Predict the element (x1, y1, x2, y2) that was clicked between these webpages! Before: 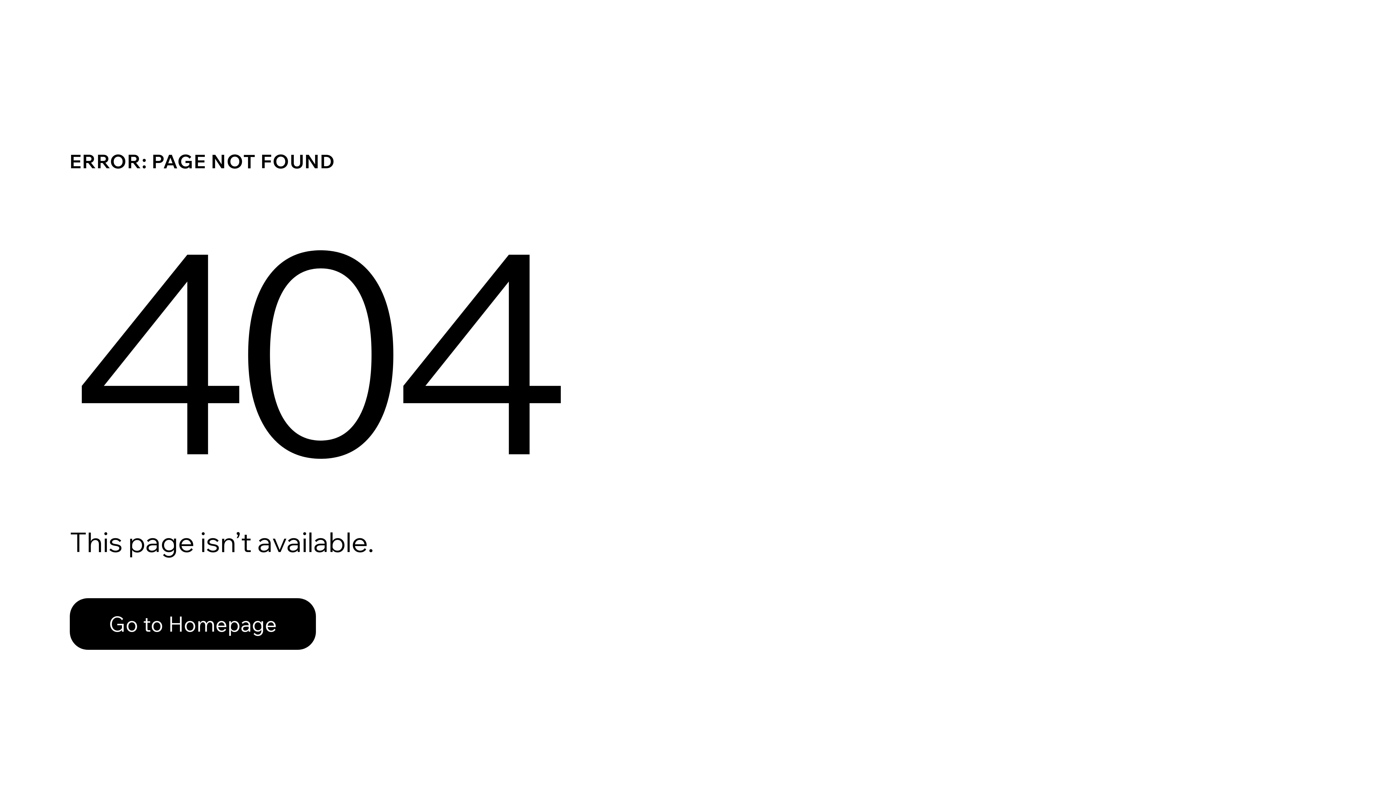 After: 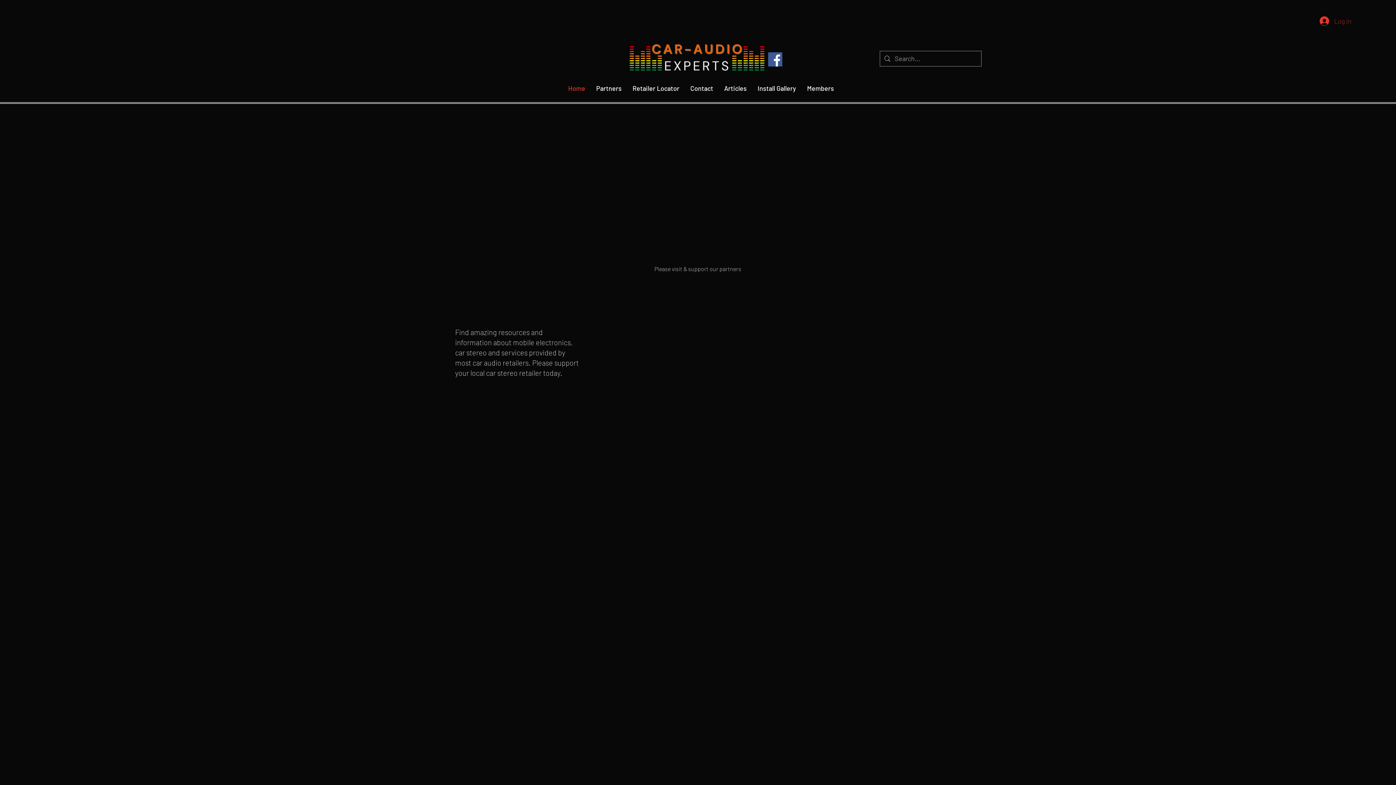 Action: bbox: (69, 582, 768, 659) label: Go to Homepage